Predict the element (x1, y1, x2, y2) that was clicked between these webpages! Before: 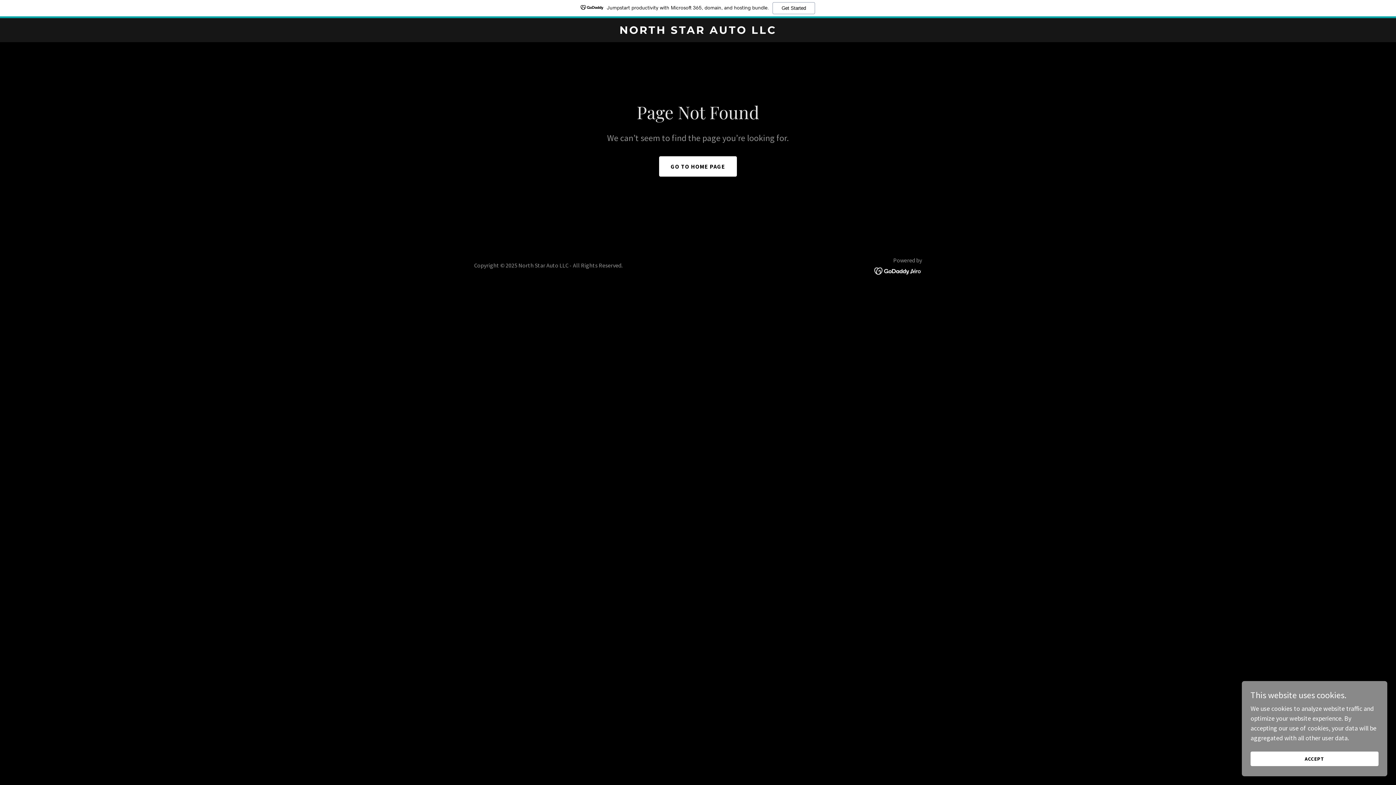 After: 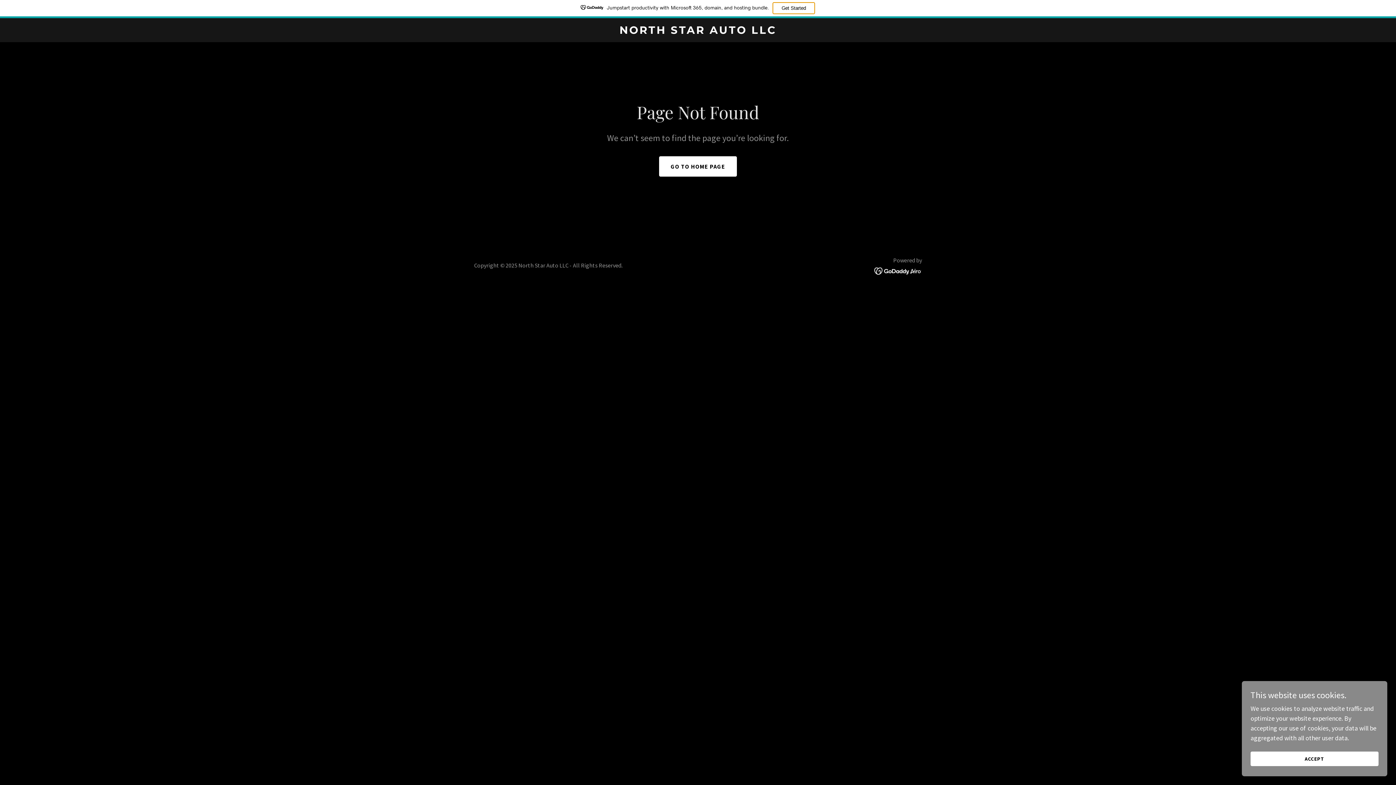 Action: label: Get Started bbox: (772, 2, 815, 14)